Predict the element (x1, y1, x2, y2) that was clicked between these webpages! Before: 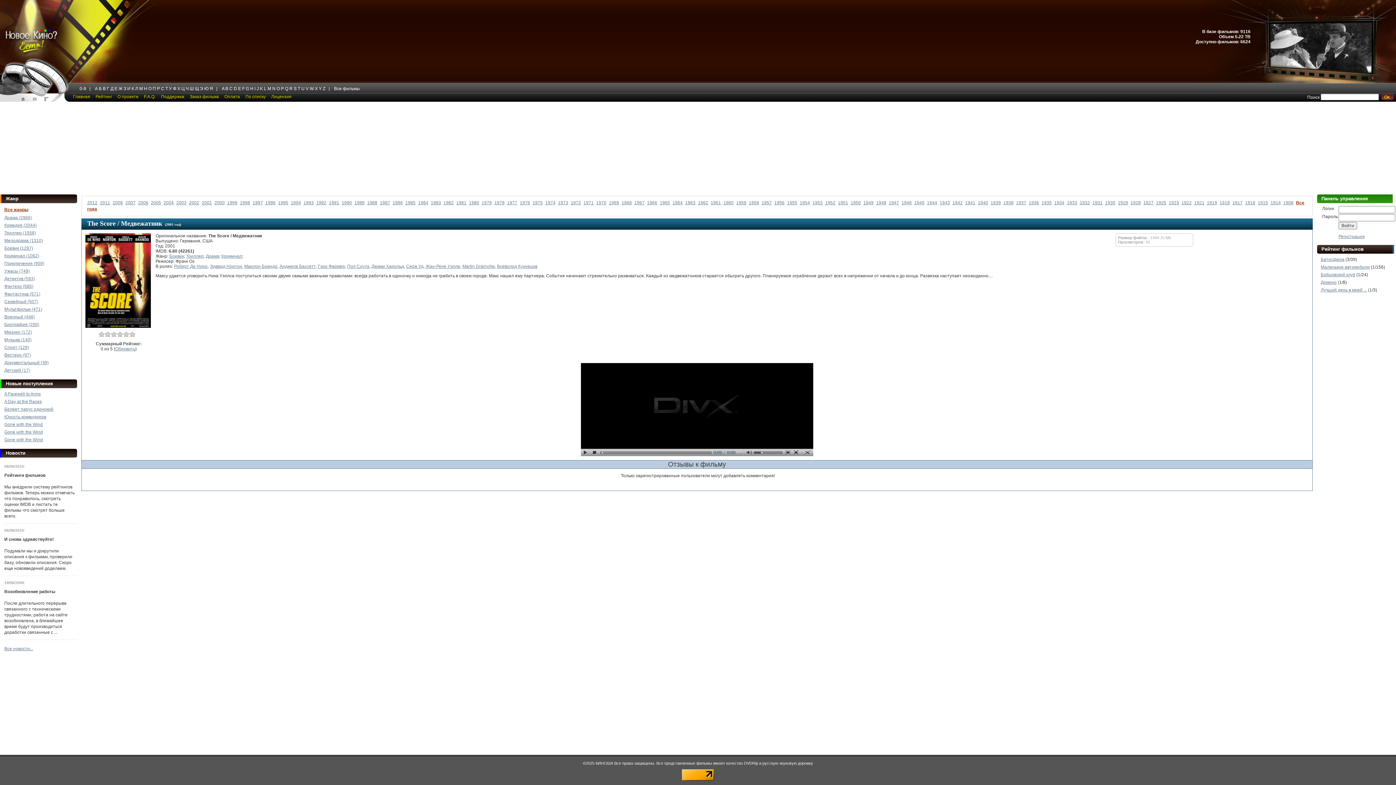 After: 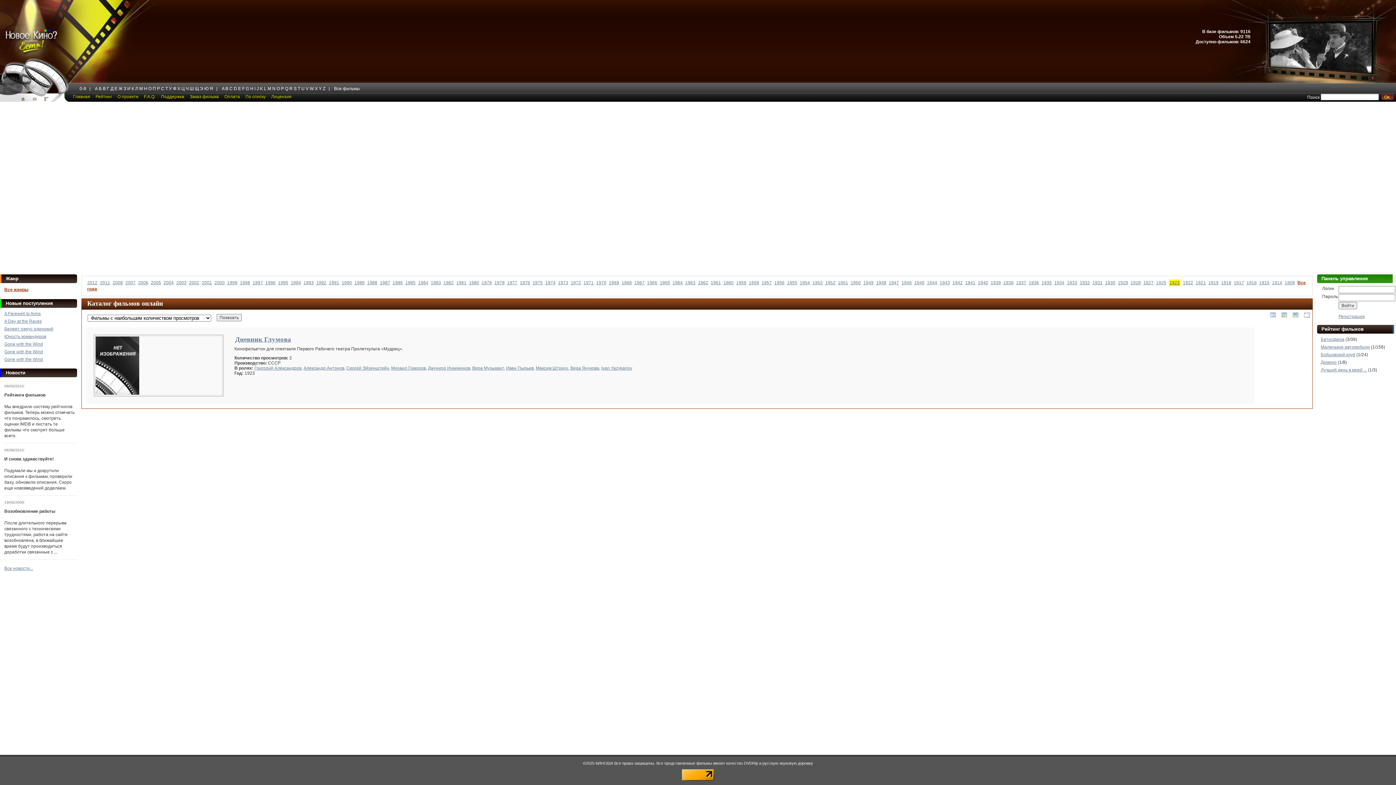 Action: label: 1923 bbox: (1169, 200, 1179, 205)